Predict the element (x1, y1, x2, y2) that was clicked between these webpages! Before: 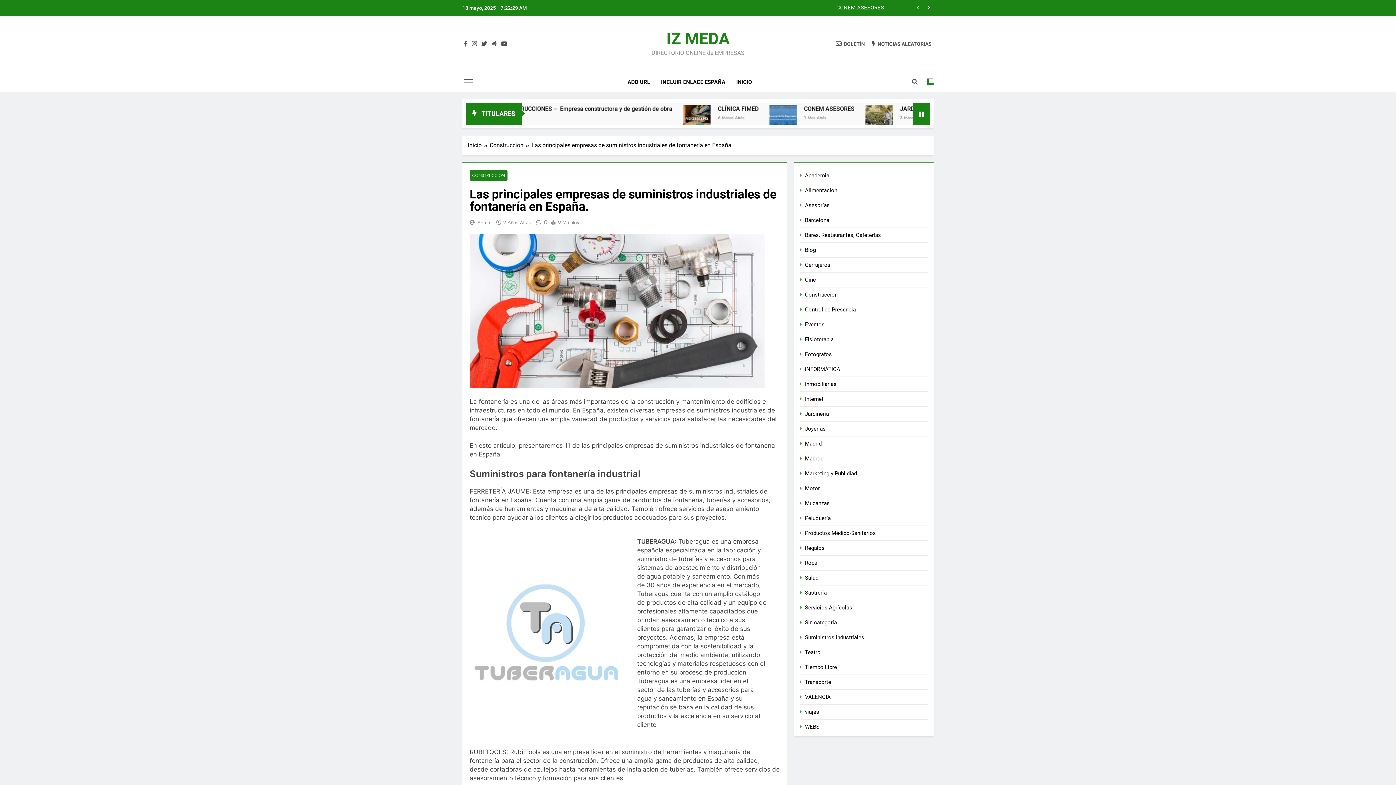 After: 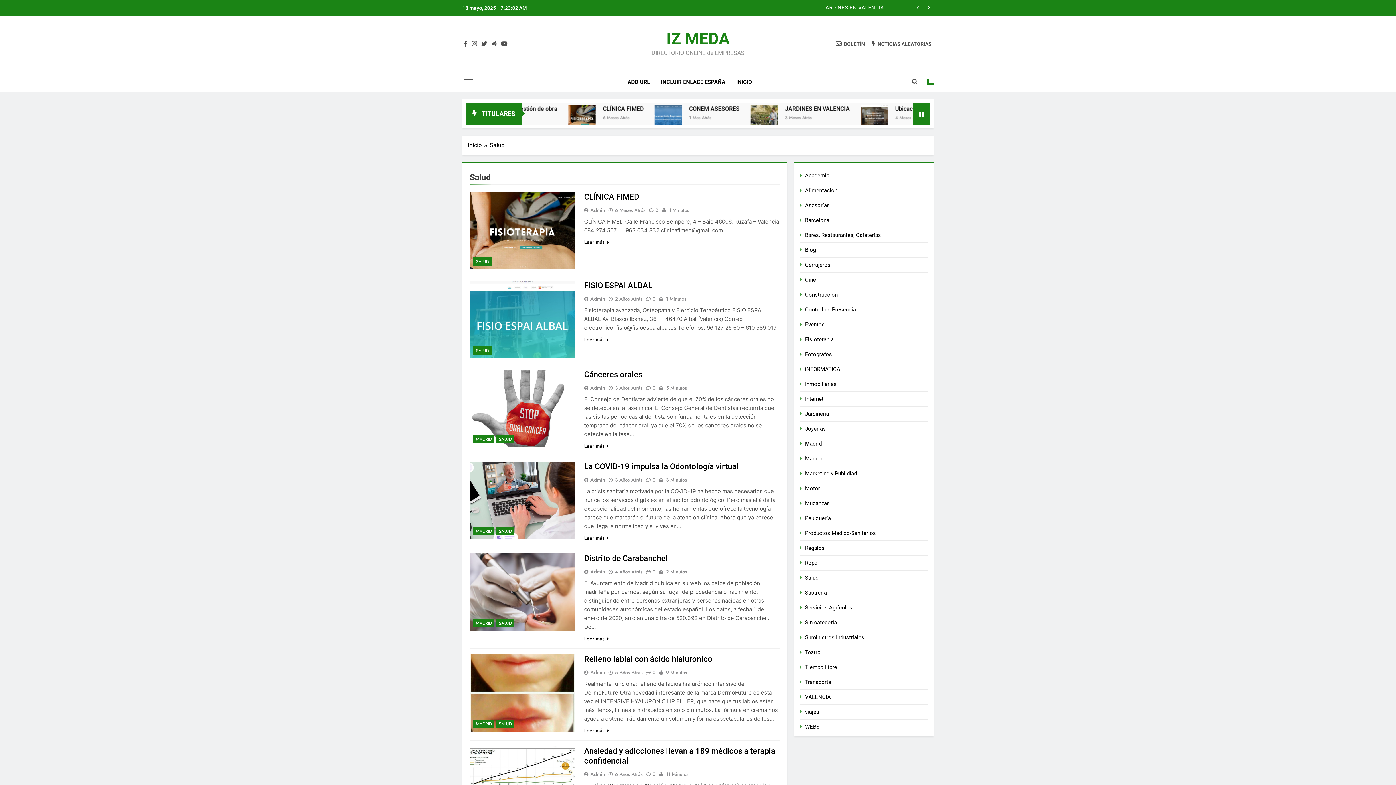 Action: bbox: (805, 574, 818, 581) label: Salud